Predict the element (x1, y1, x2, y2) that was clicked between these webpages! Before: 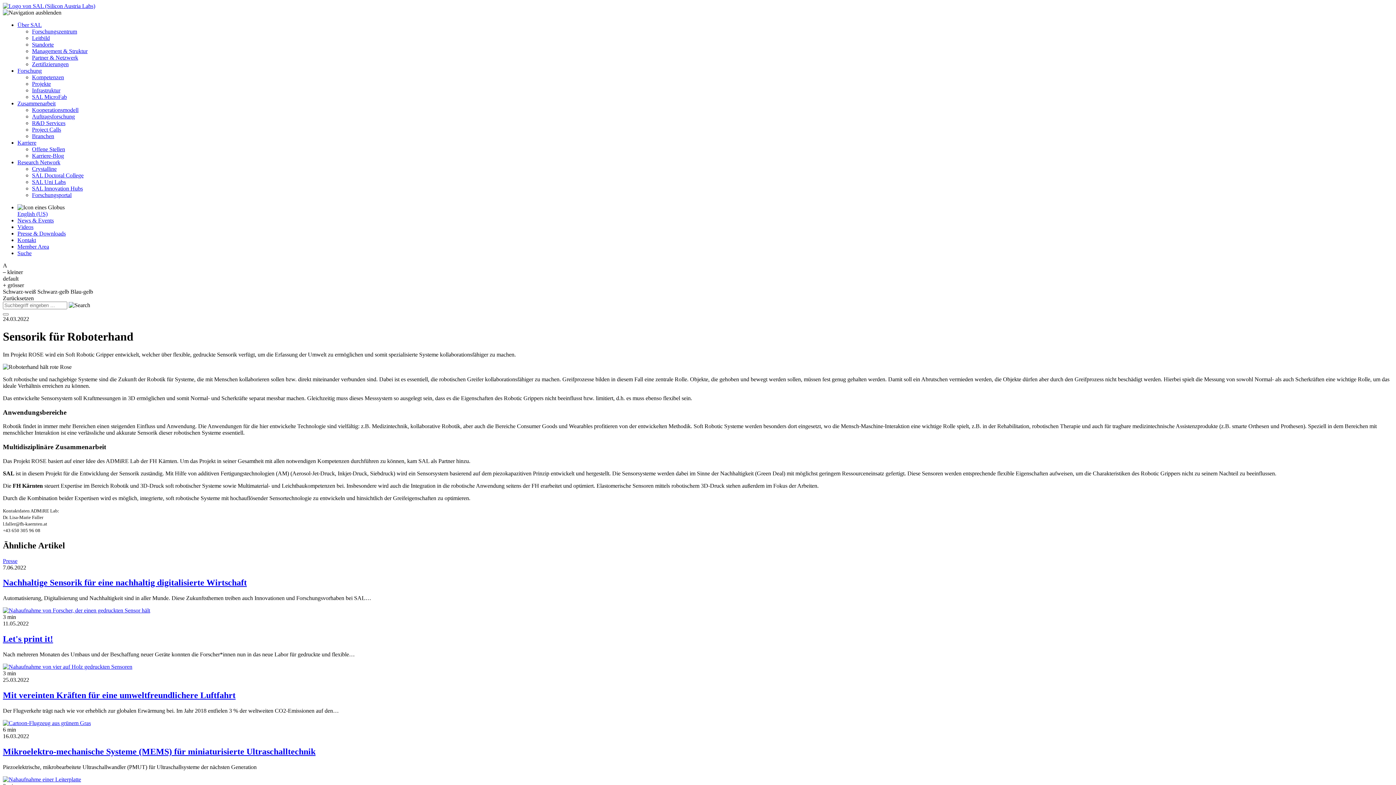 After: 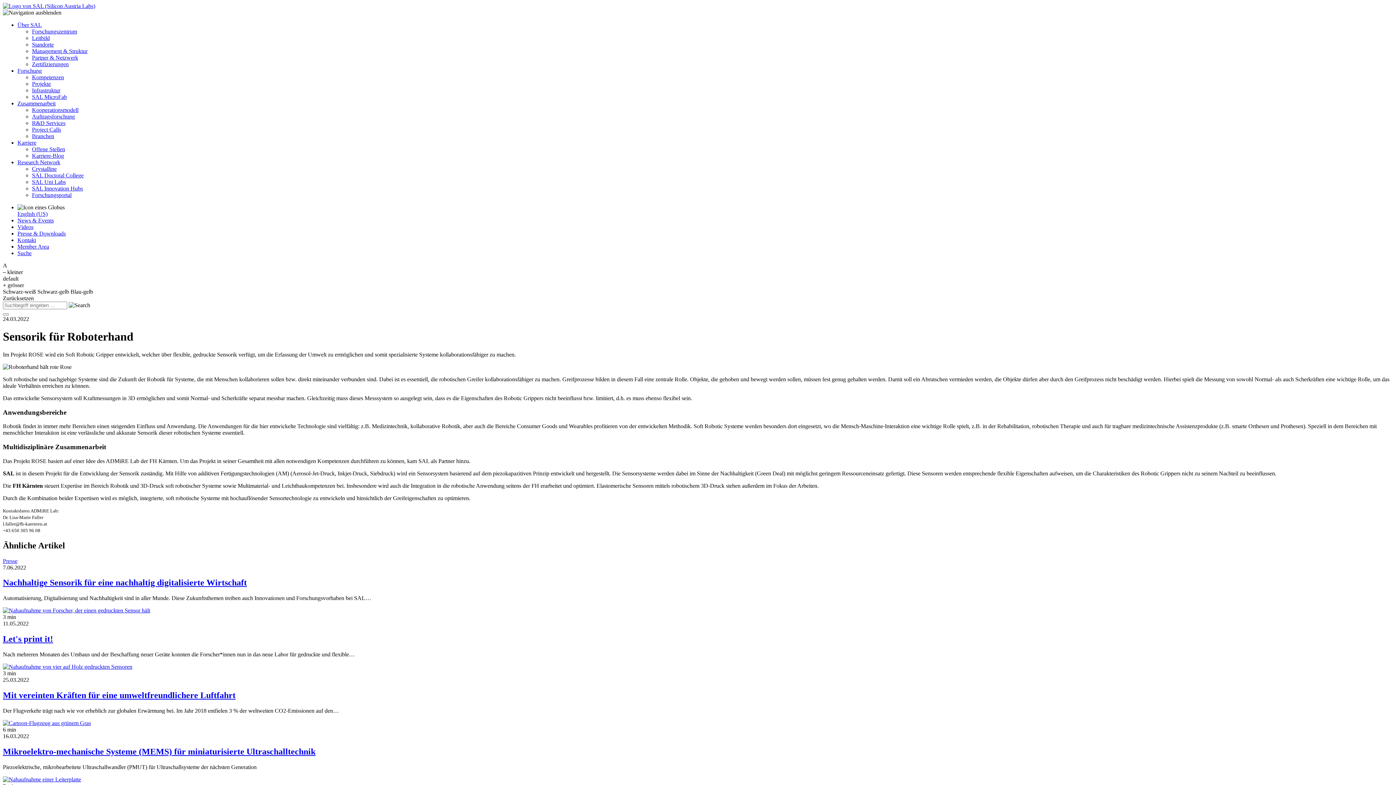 Action: label: – kleiner bbox: (2, 269, 22, 275)